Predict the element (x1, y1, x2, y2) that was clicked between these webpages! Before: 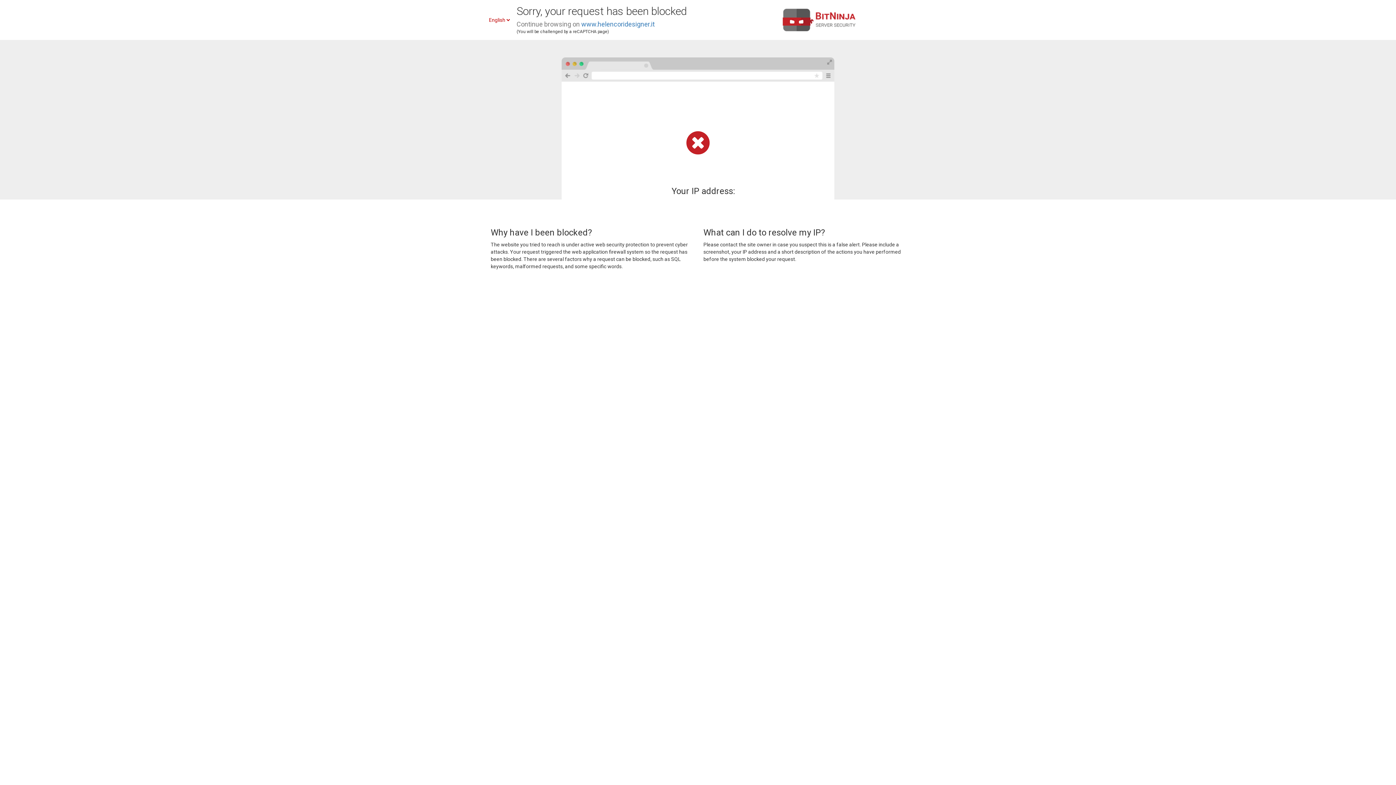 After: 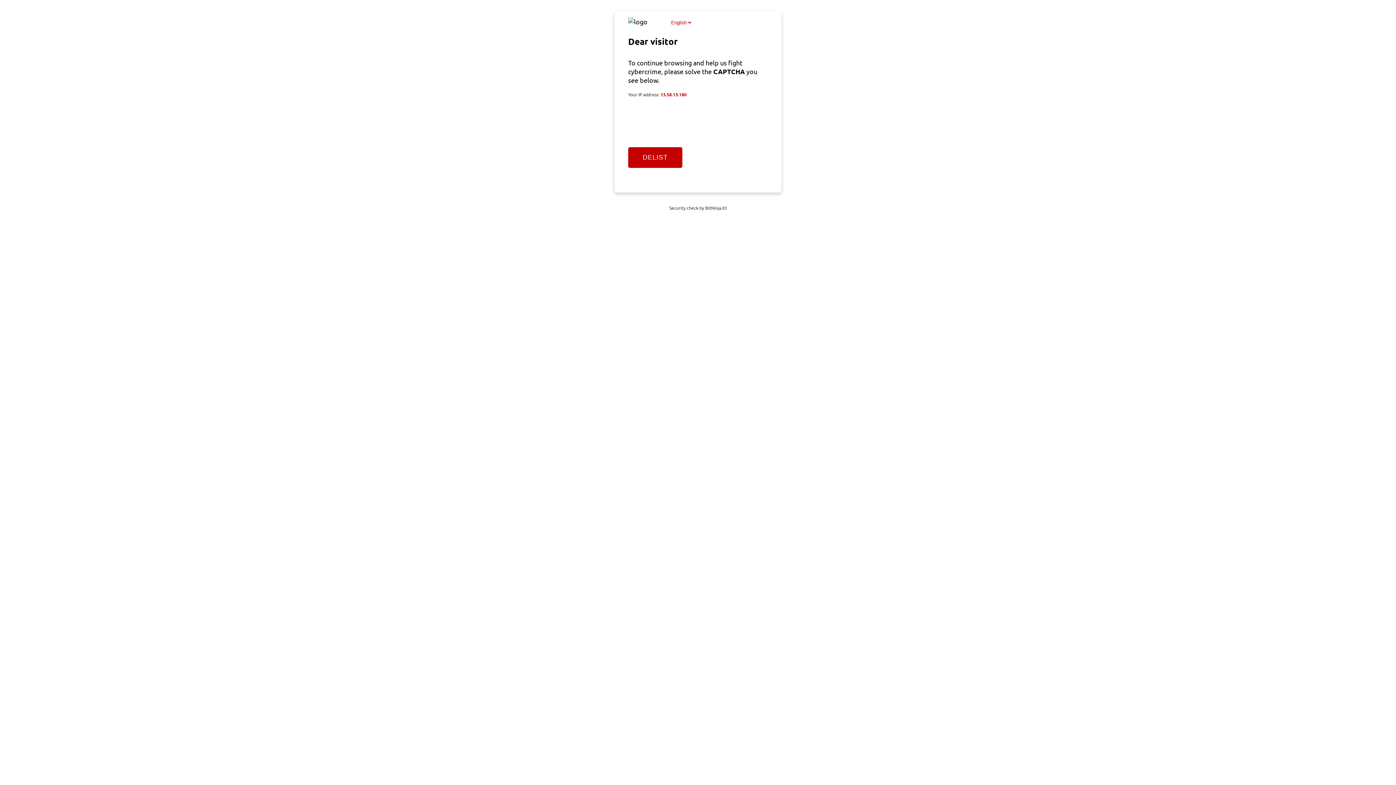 Action: bbox: (581, 20, 654, 28) label: www.helencoridesigner.it